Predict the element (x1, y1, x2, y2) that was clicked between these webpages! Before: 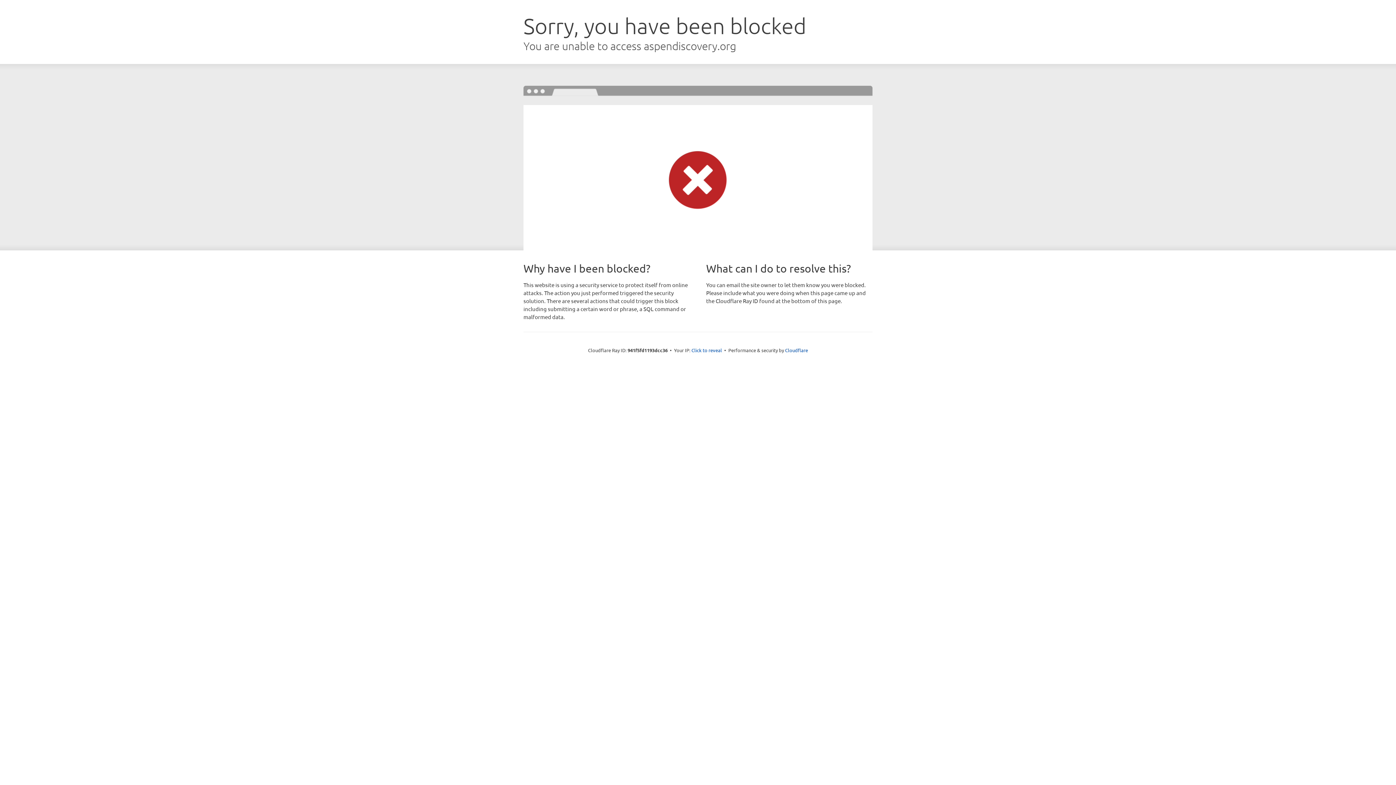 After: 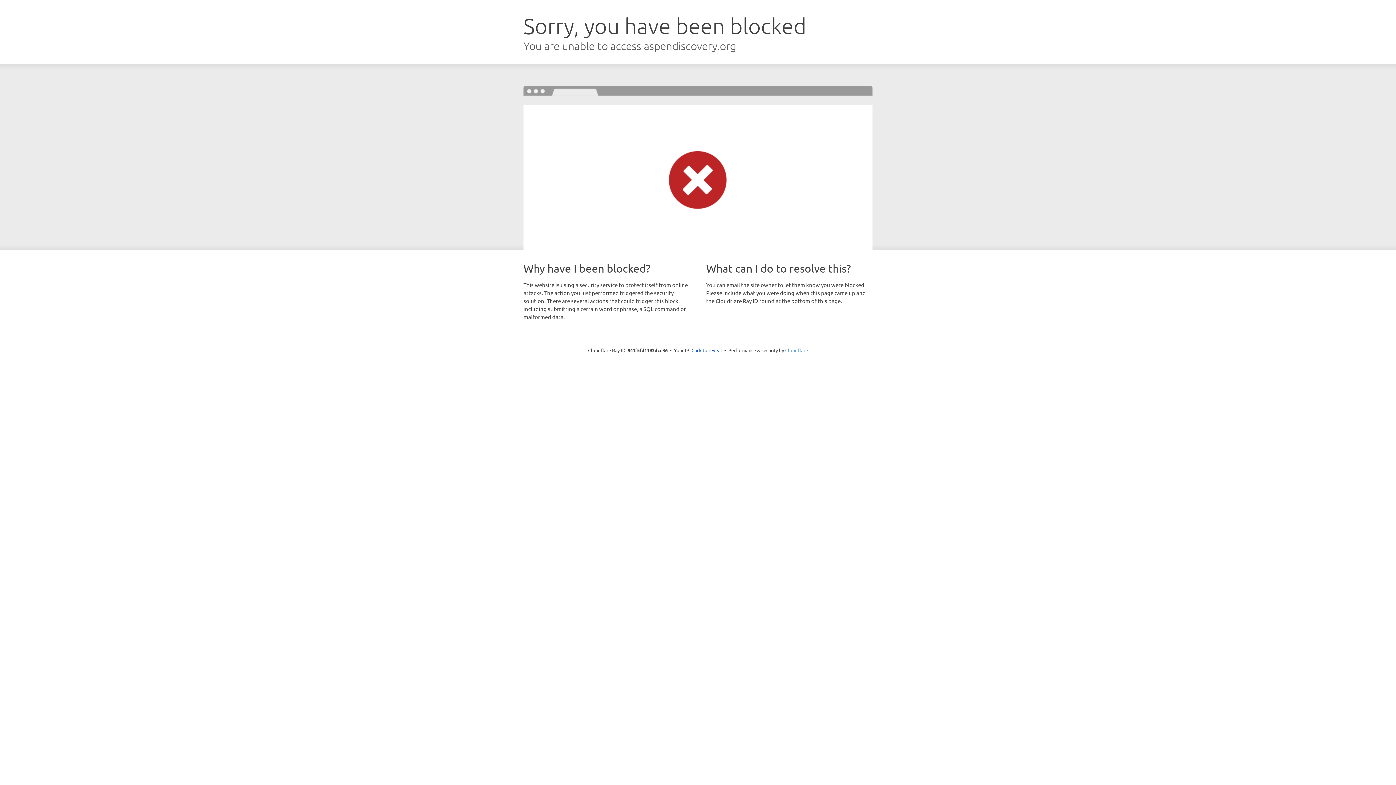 Action: bbox: (785, 347, 808, 353) label: Cloudflare